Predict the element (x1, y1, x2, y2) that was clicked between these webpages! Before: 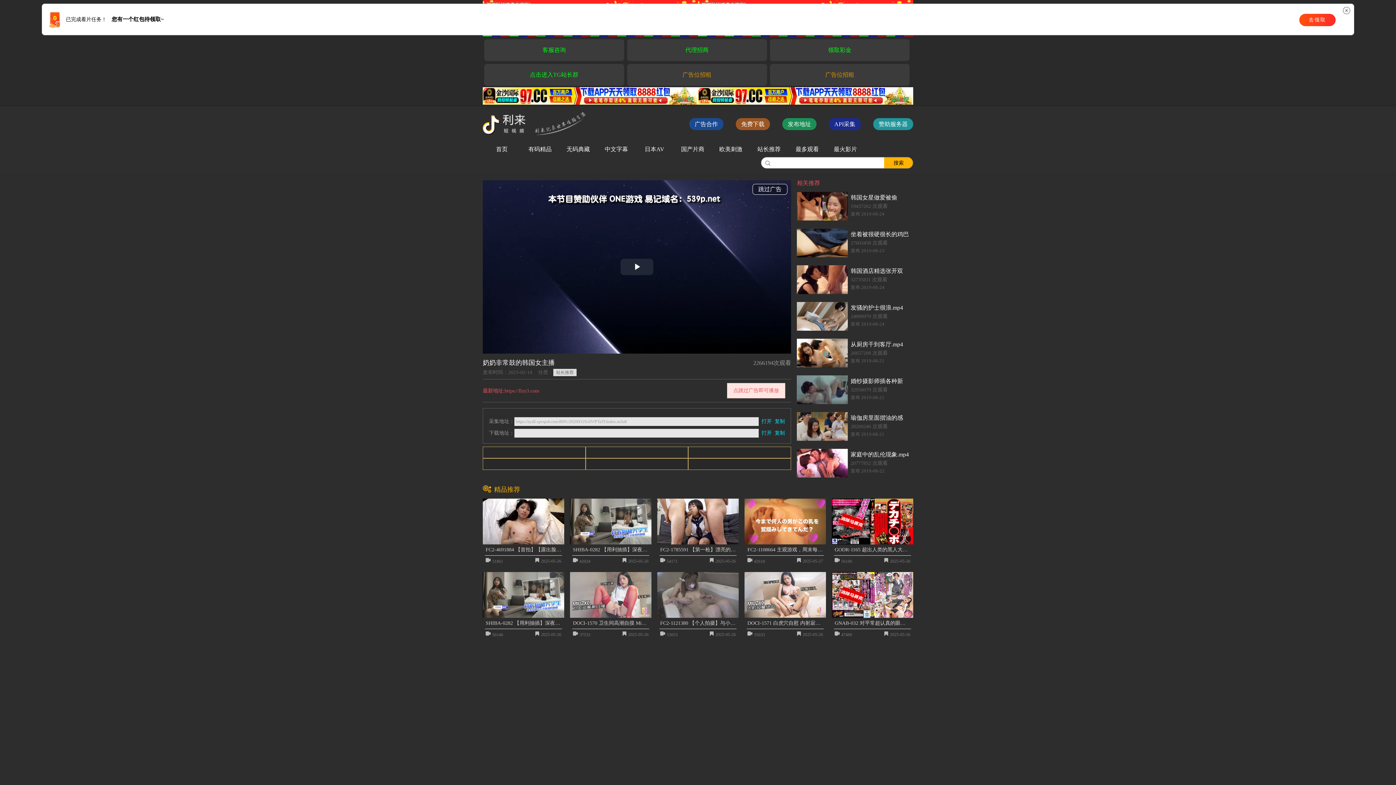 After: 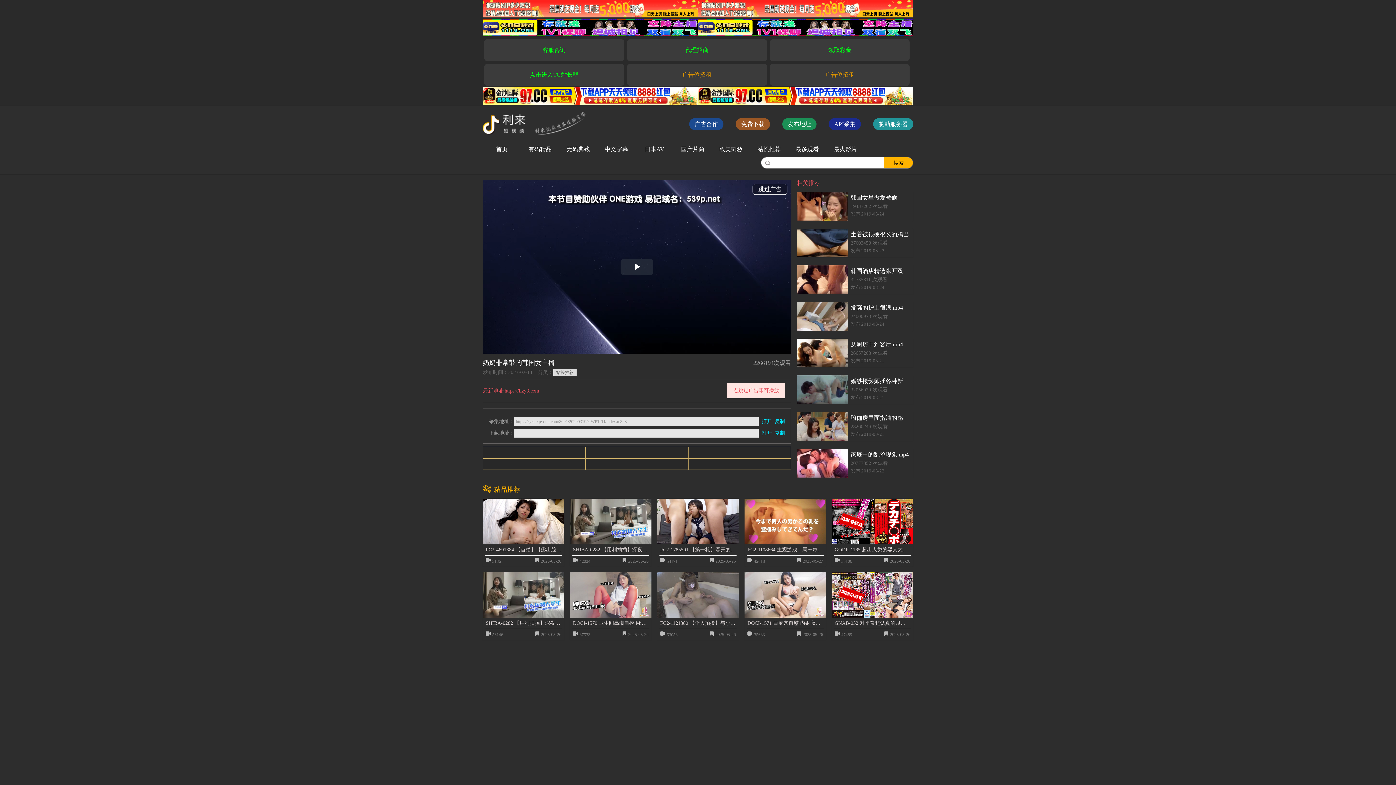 Action: label: 去领取 bbox: (1299, 13, 1335, 26)